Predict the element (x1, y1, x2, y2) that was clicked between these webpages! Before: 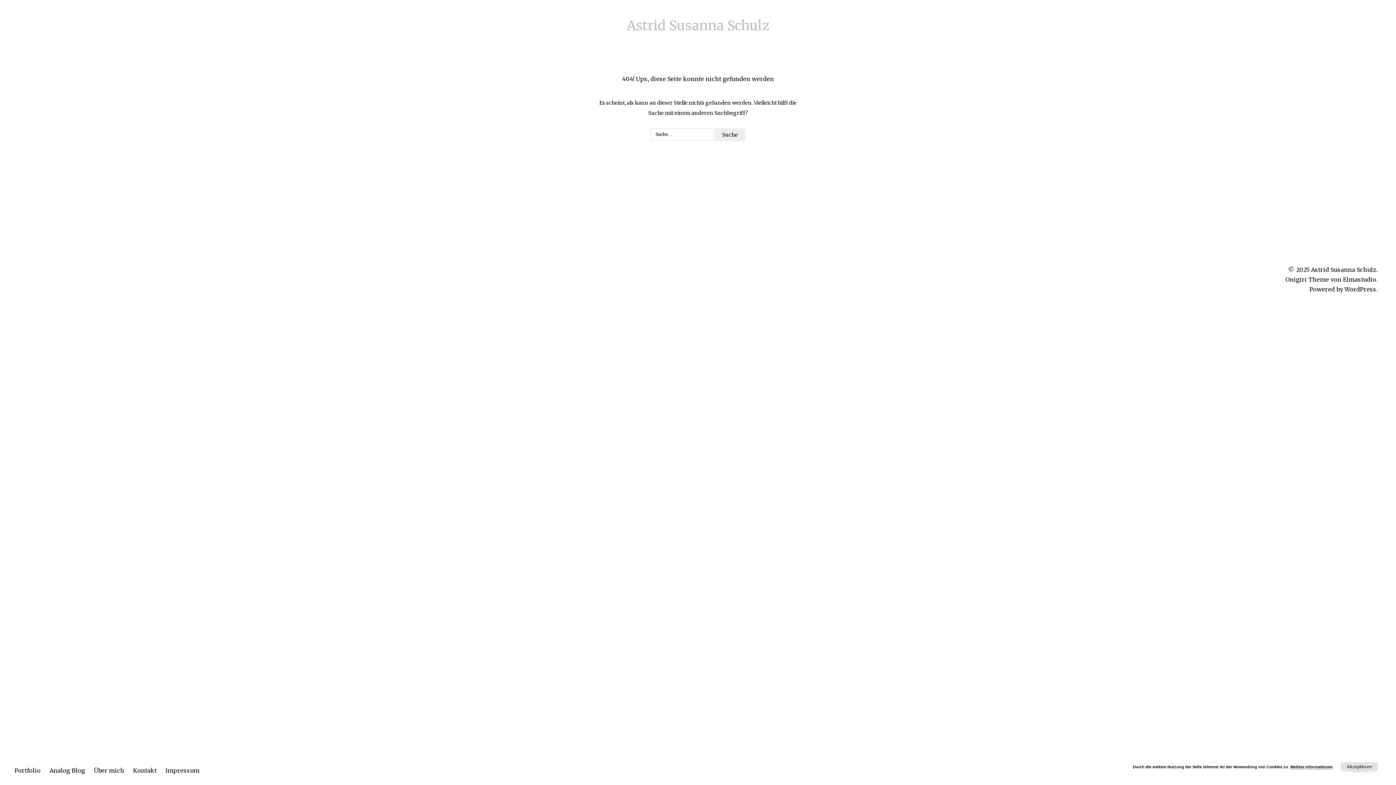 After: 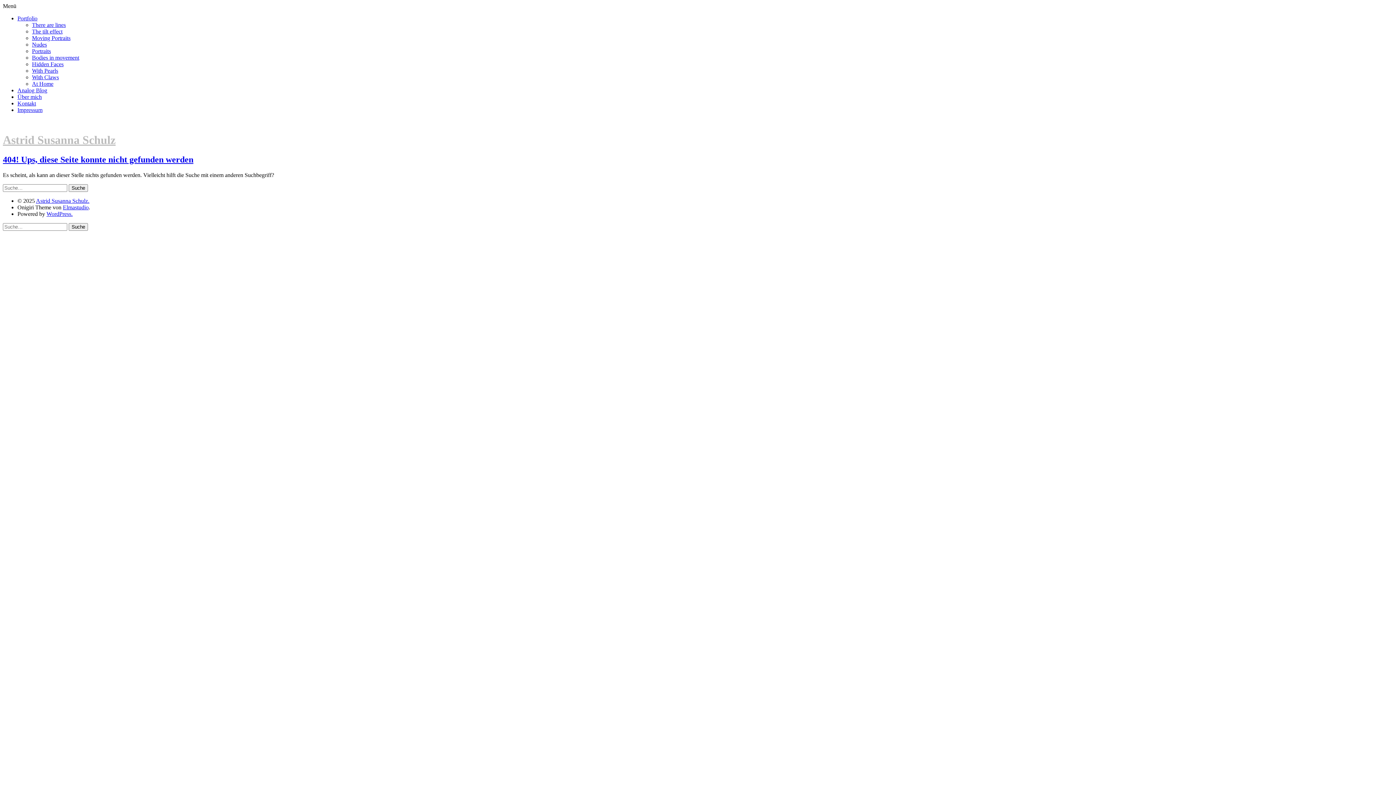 Action: label: Akzeptieren bbox: (1341, 762, 1377, 771)